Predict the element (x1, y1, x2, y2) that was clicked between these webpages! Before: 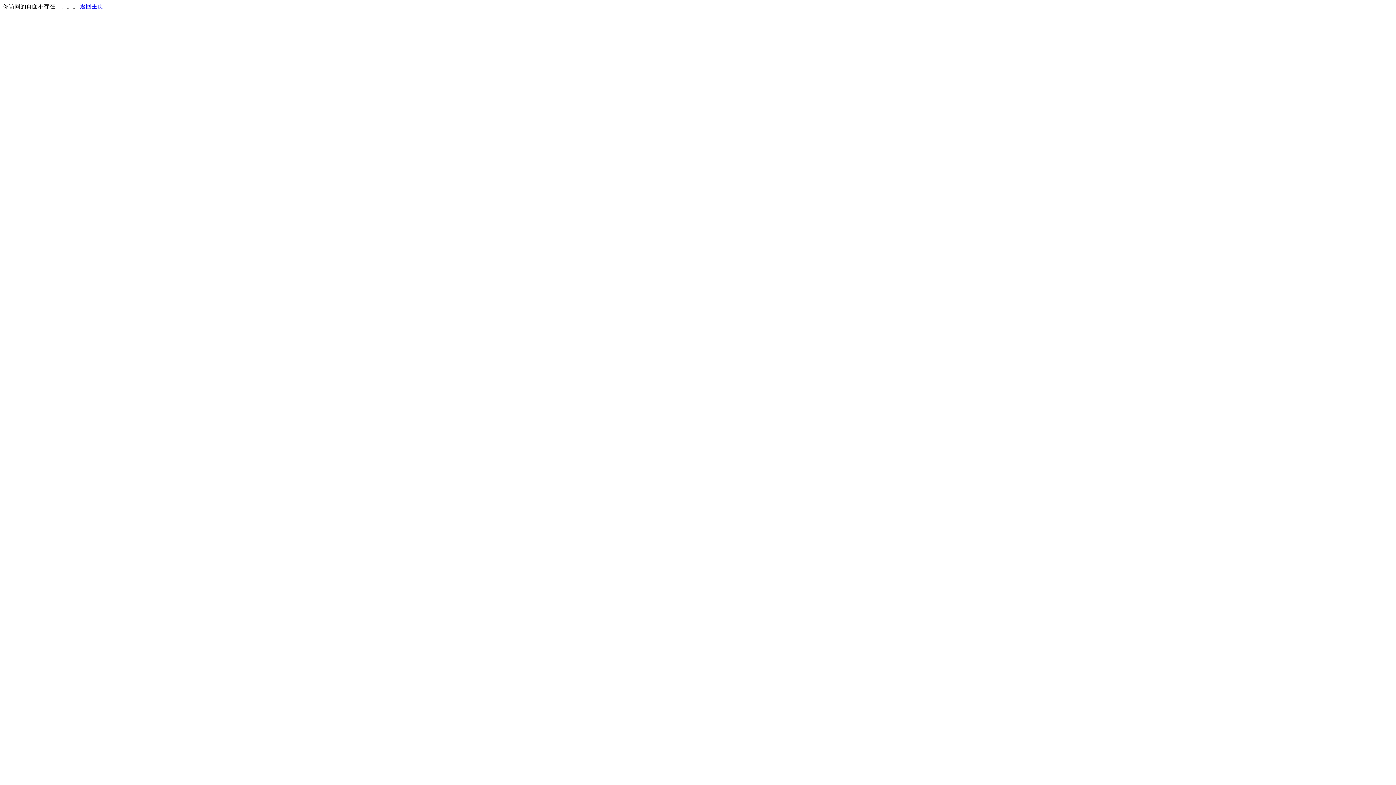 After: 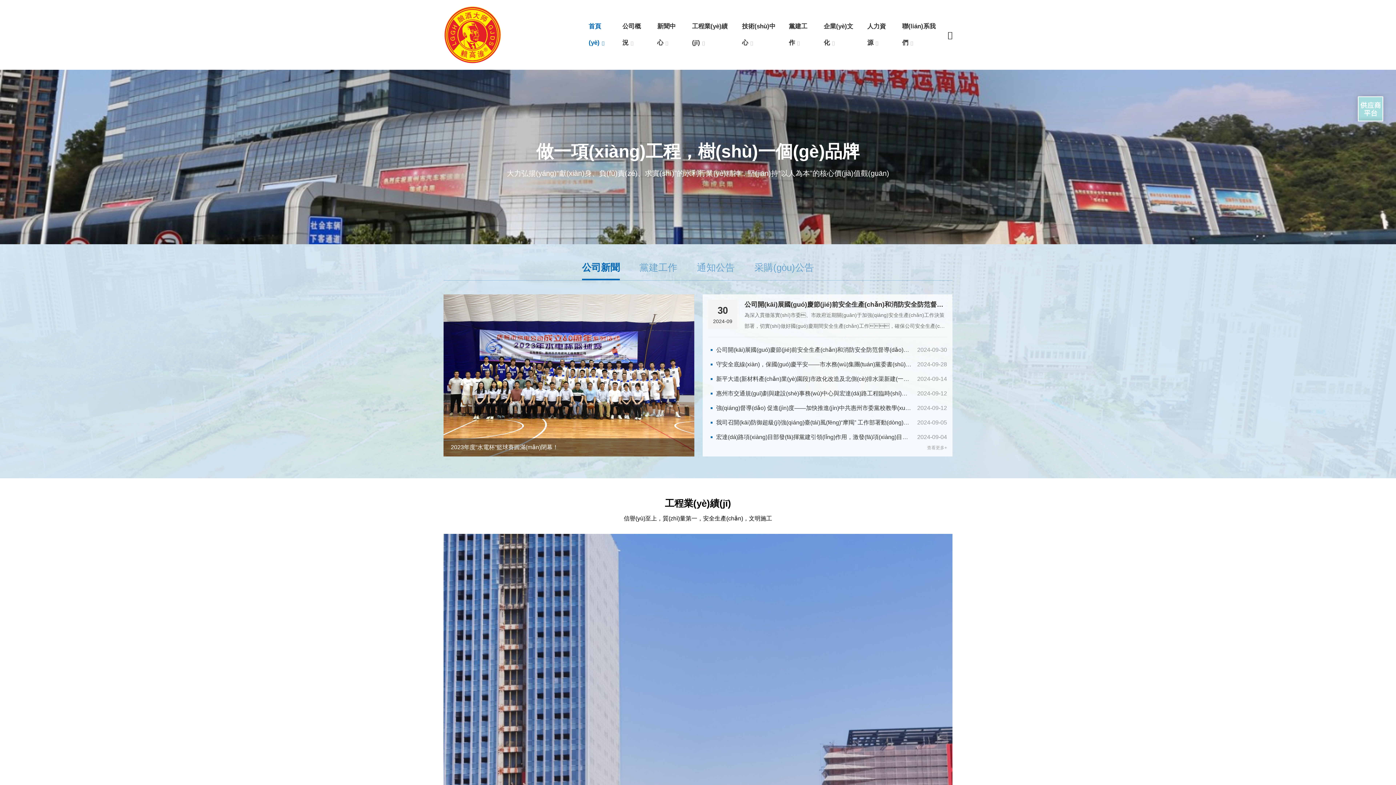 Action: bbox: (80, 3, 103, 9) label: 返回主页